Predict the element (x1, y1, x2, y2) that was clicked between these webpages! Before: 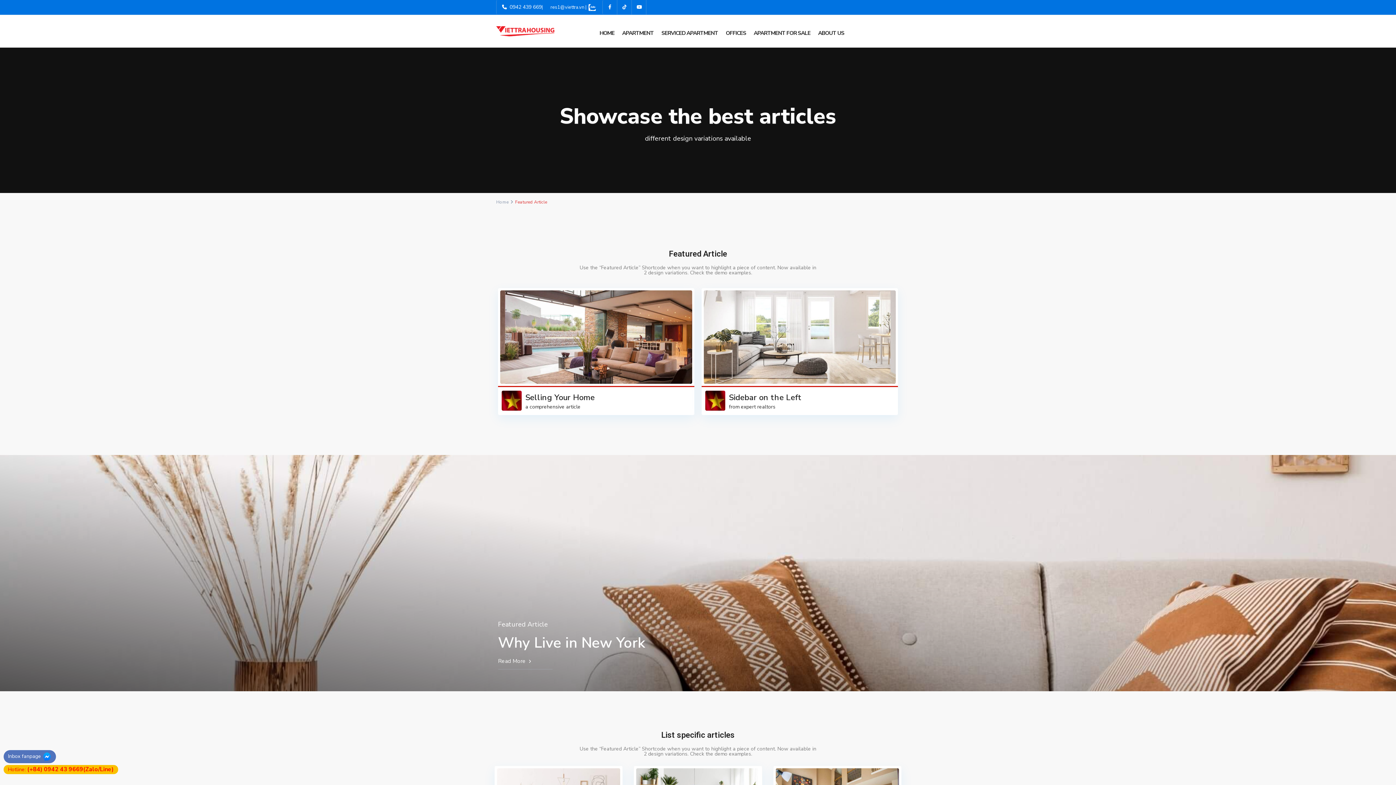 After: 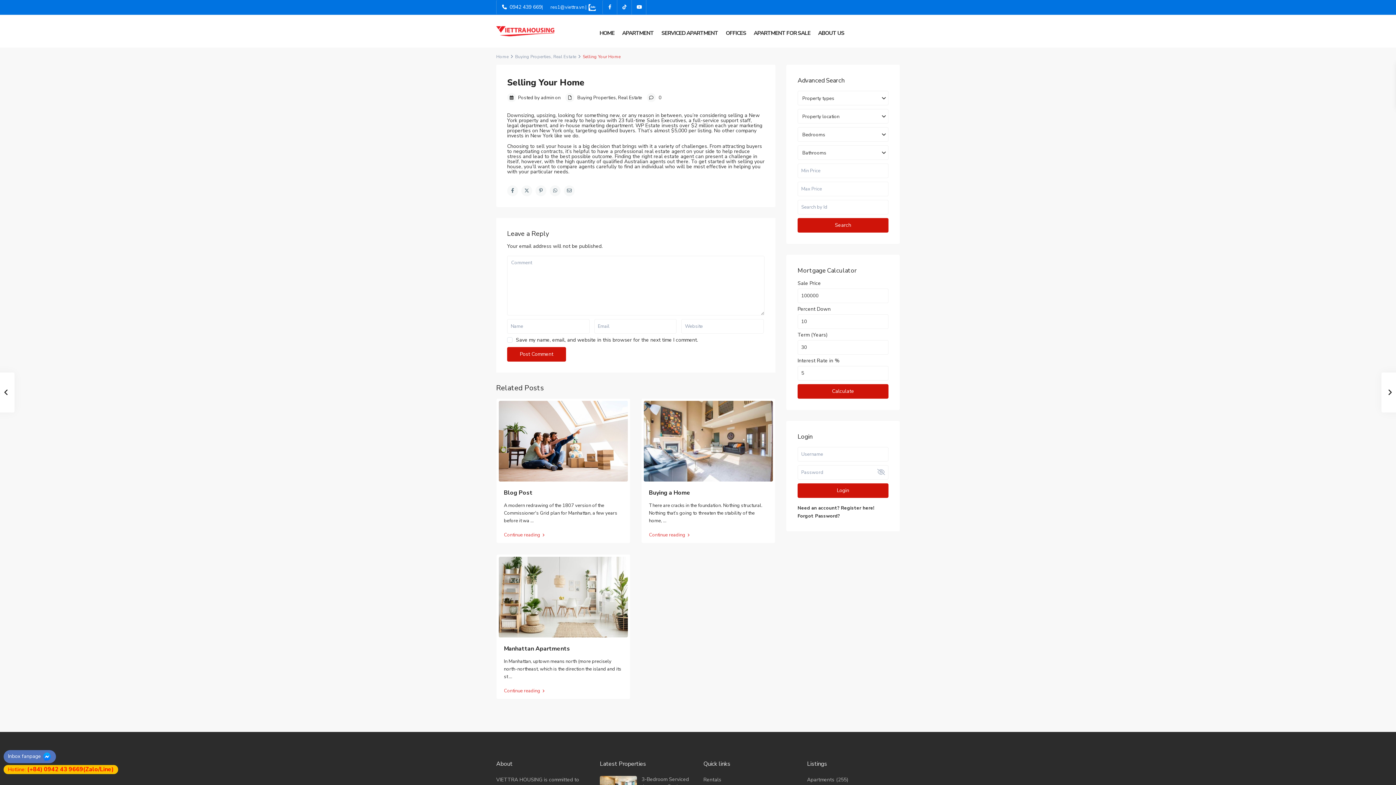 Action: bbox: (500, 290, 692, 384)